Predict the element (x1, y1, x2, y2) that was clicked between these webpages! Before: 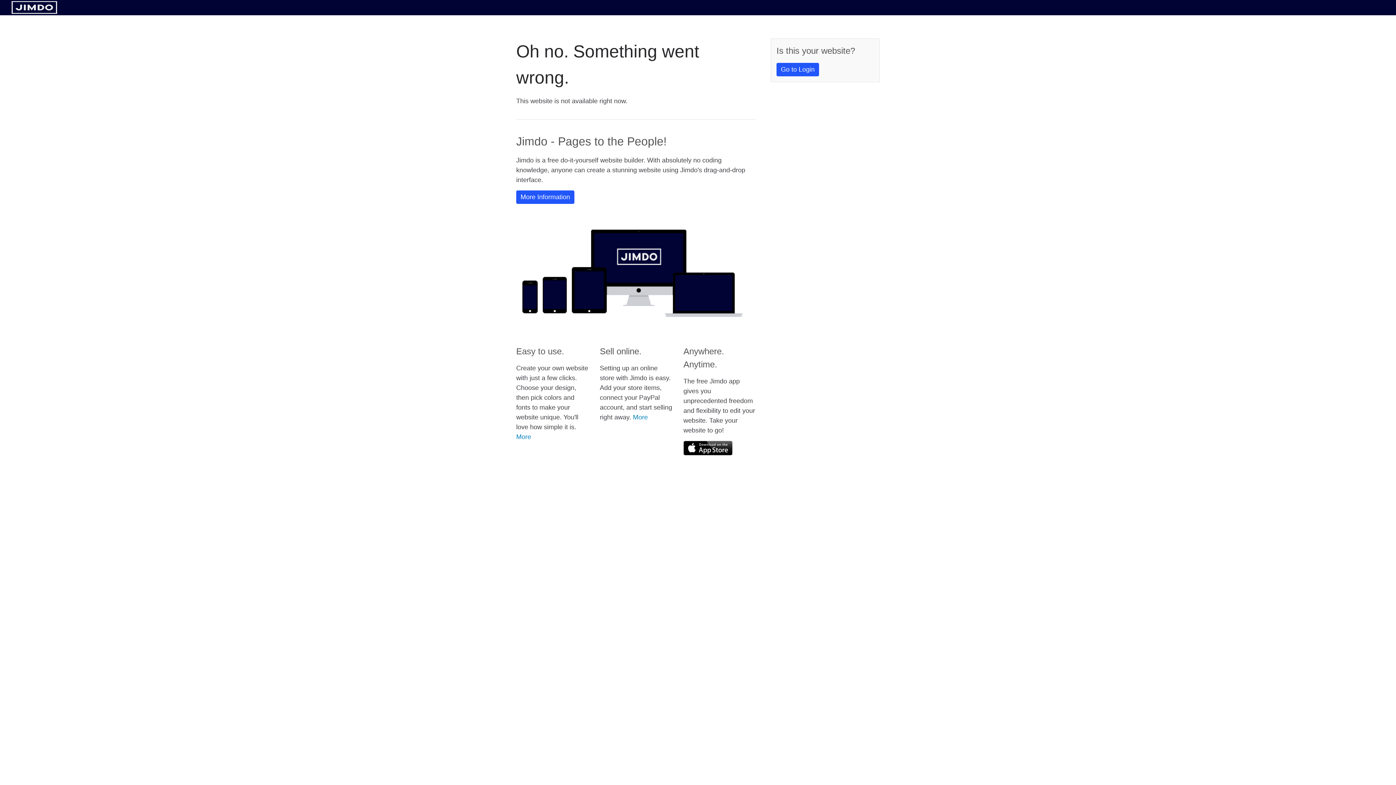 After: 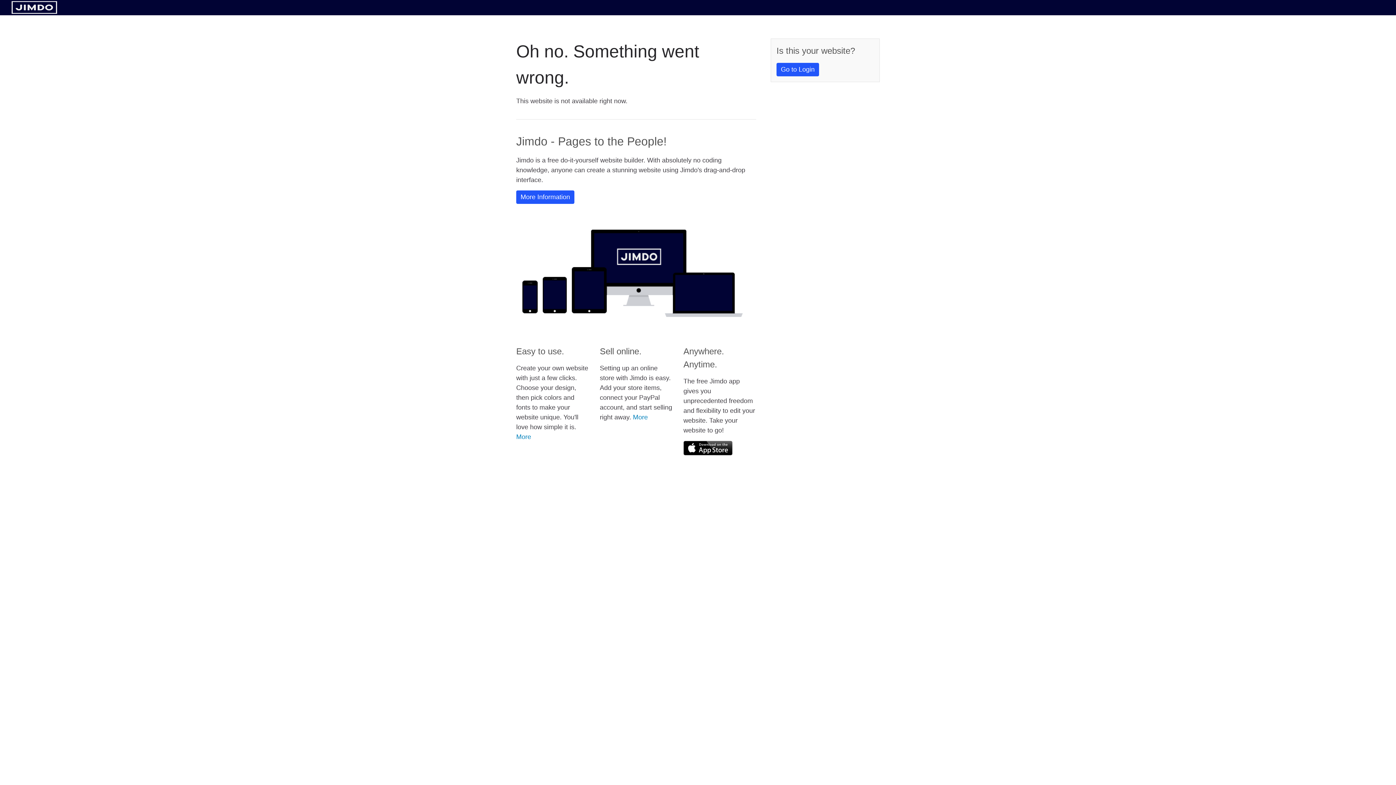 Action: bbox: (11, 8, 57, 14)